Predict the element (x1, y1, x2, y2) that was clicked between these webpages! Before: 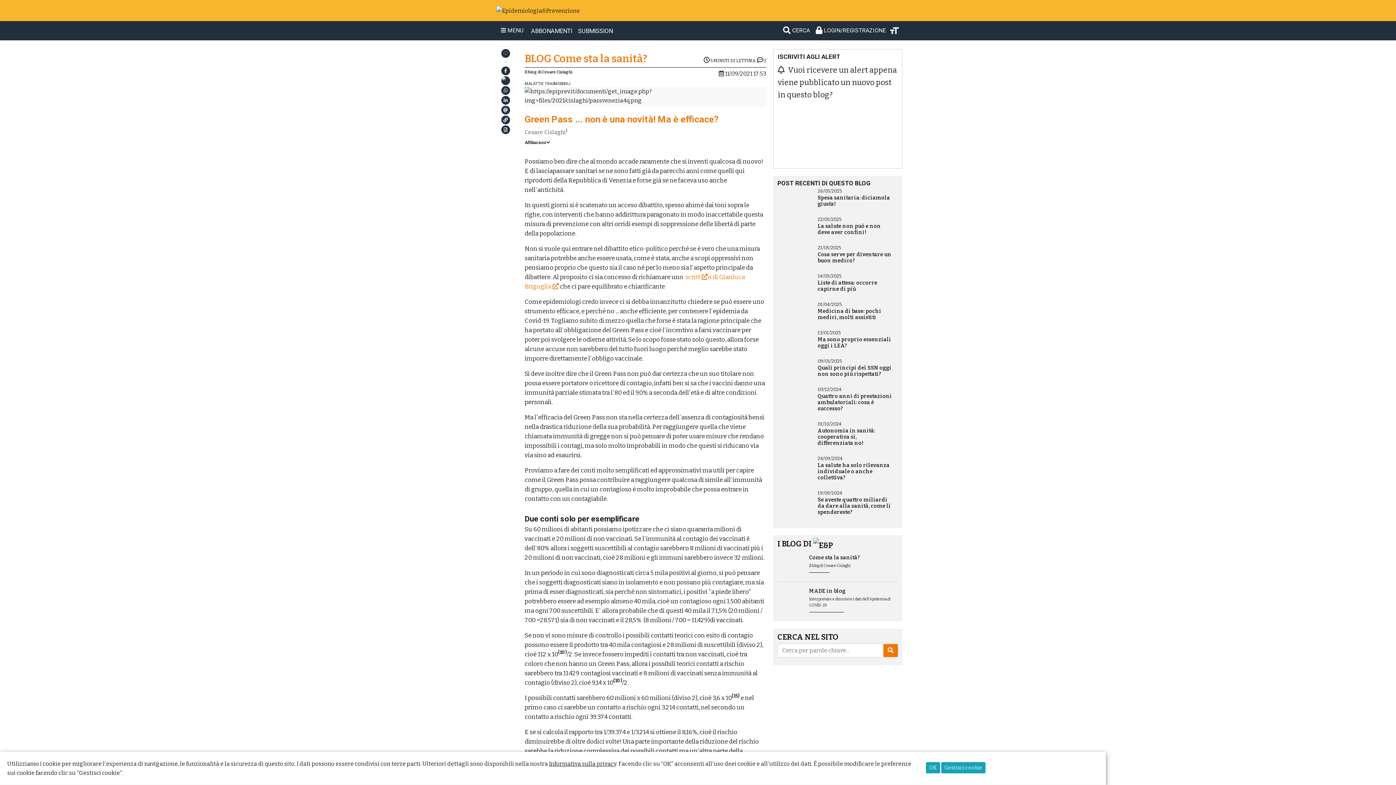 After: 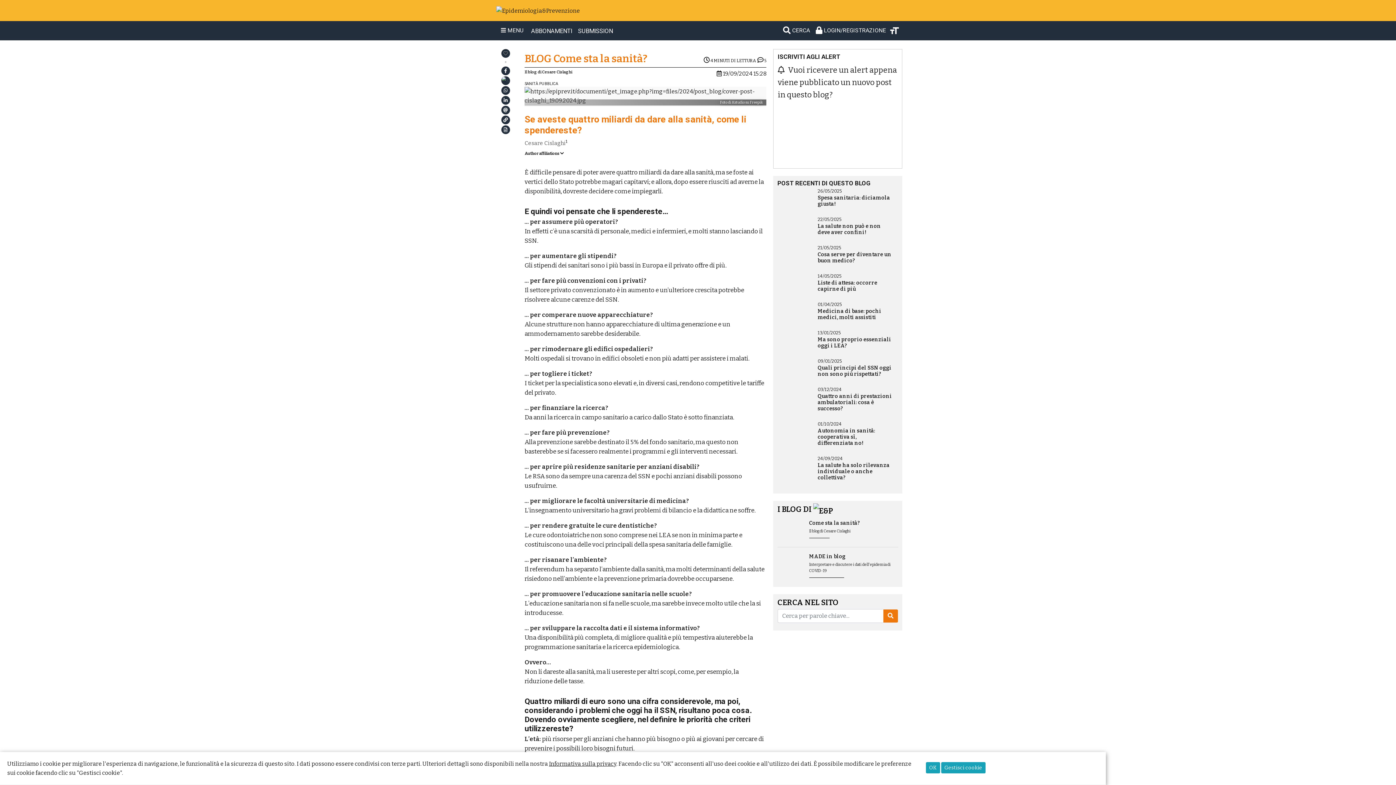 Action: bbox: (817, 496, 891, 515) label: Se aveste quattro miliardi da dare alla sanità, come li spendereste?